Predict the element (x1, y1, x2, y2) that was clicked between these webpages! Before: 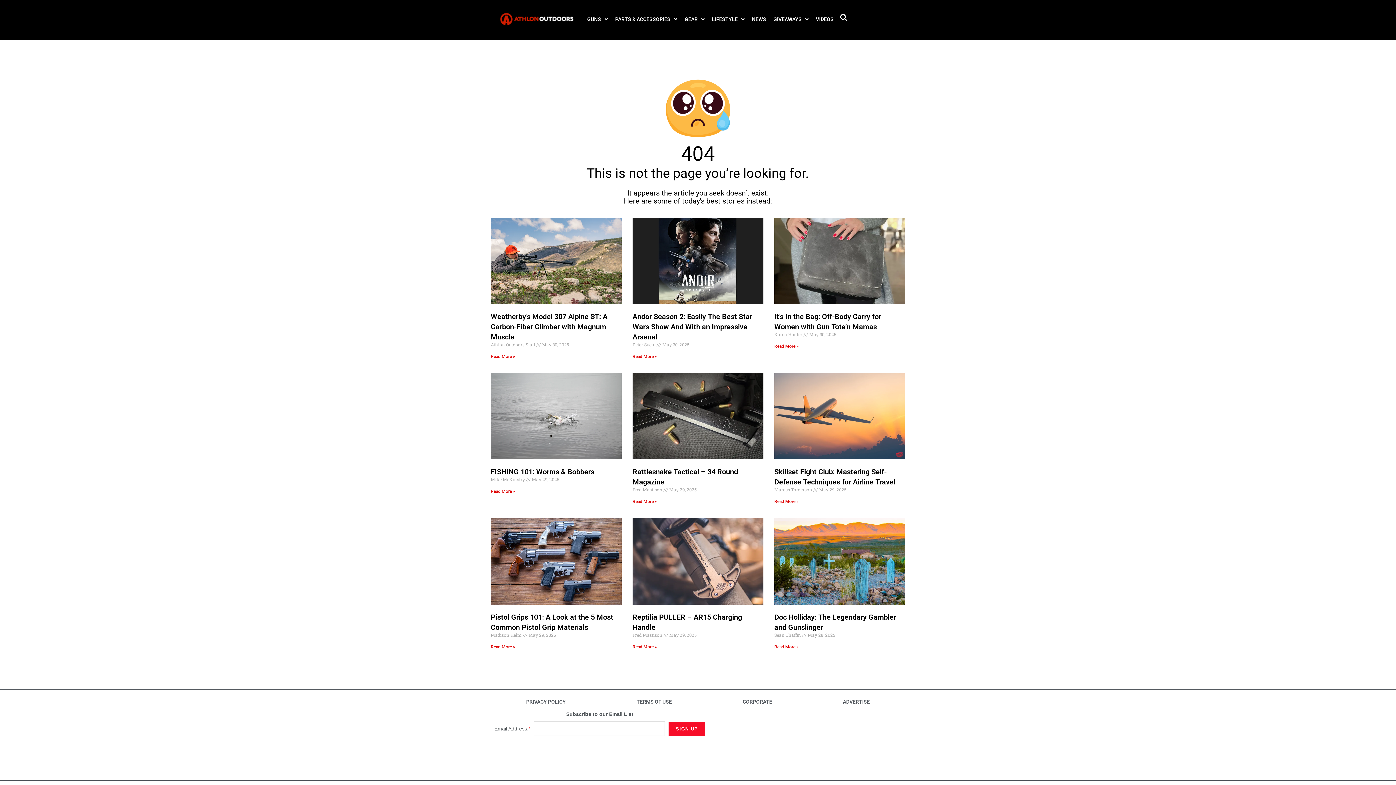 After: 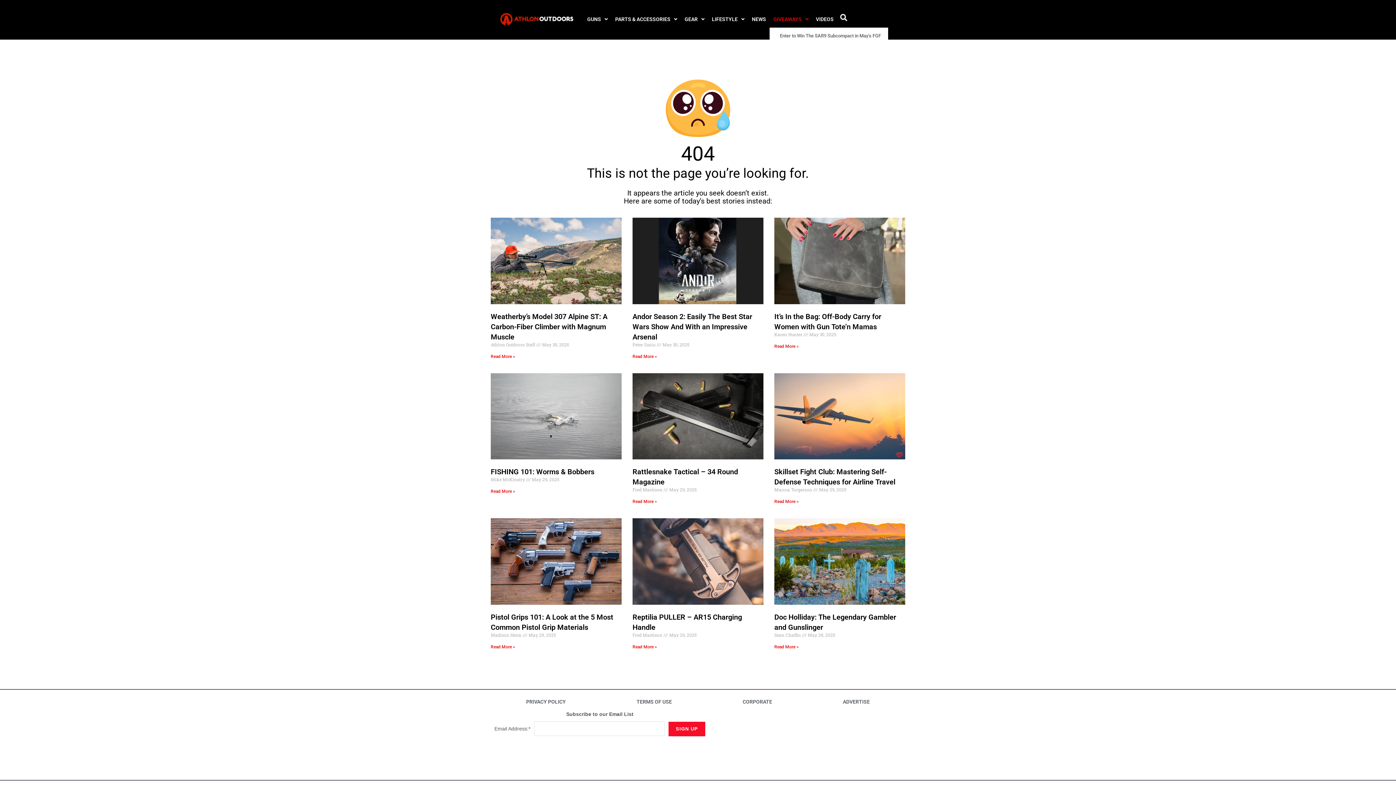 Action: bbox: (769, 10, 812, 27) label: GIVEAWAYS